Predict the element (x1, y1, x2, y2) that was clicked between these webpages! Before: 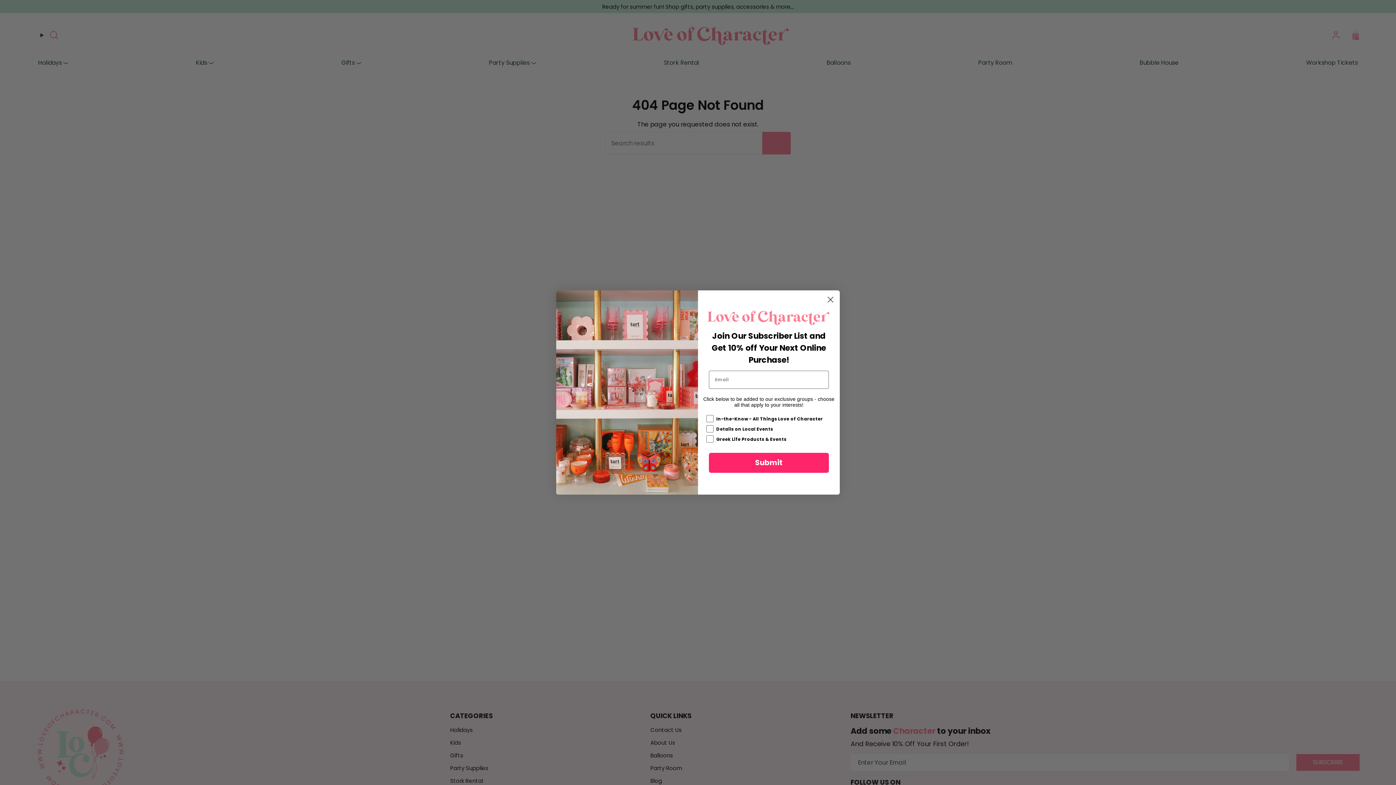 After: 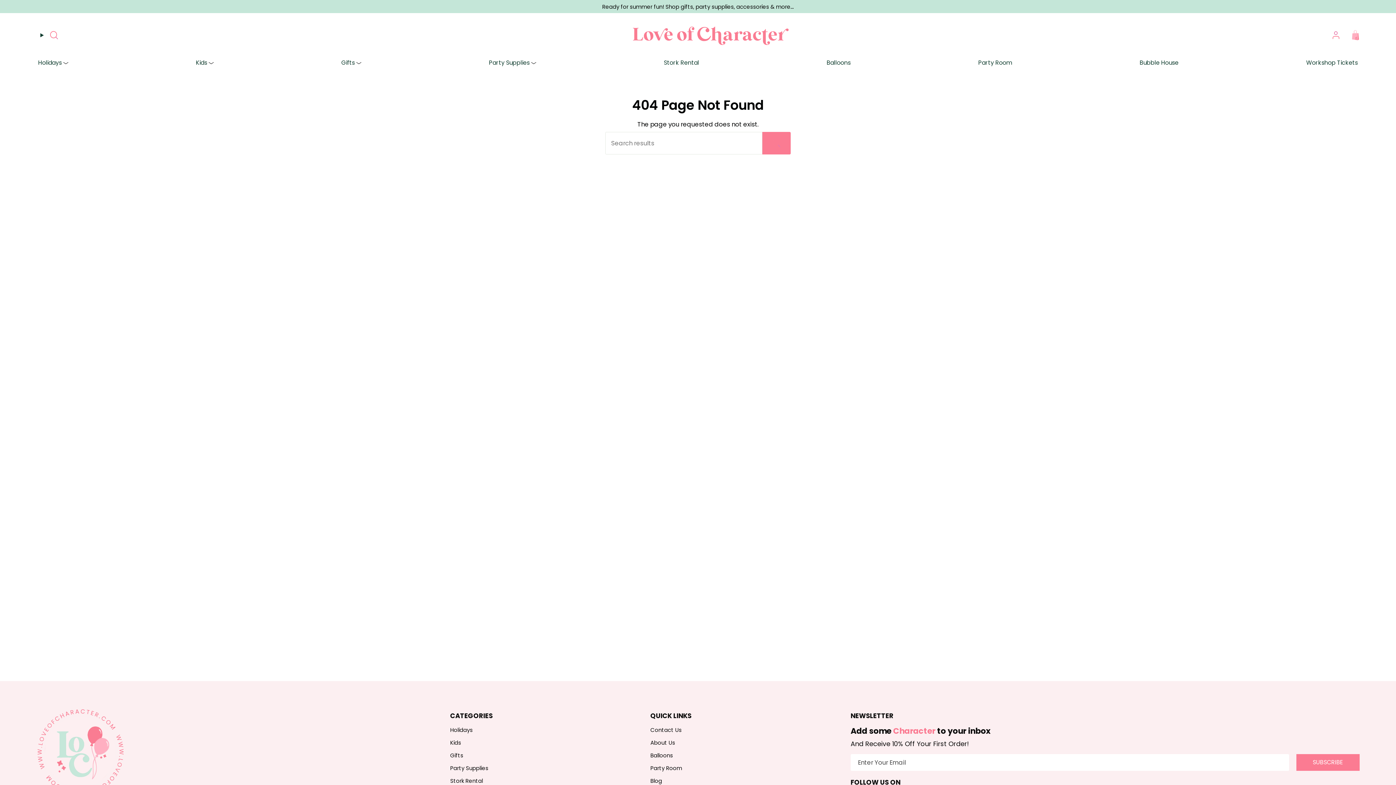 Action: bbox: (824, 293, 837, 306) label: Close dialog